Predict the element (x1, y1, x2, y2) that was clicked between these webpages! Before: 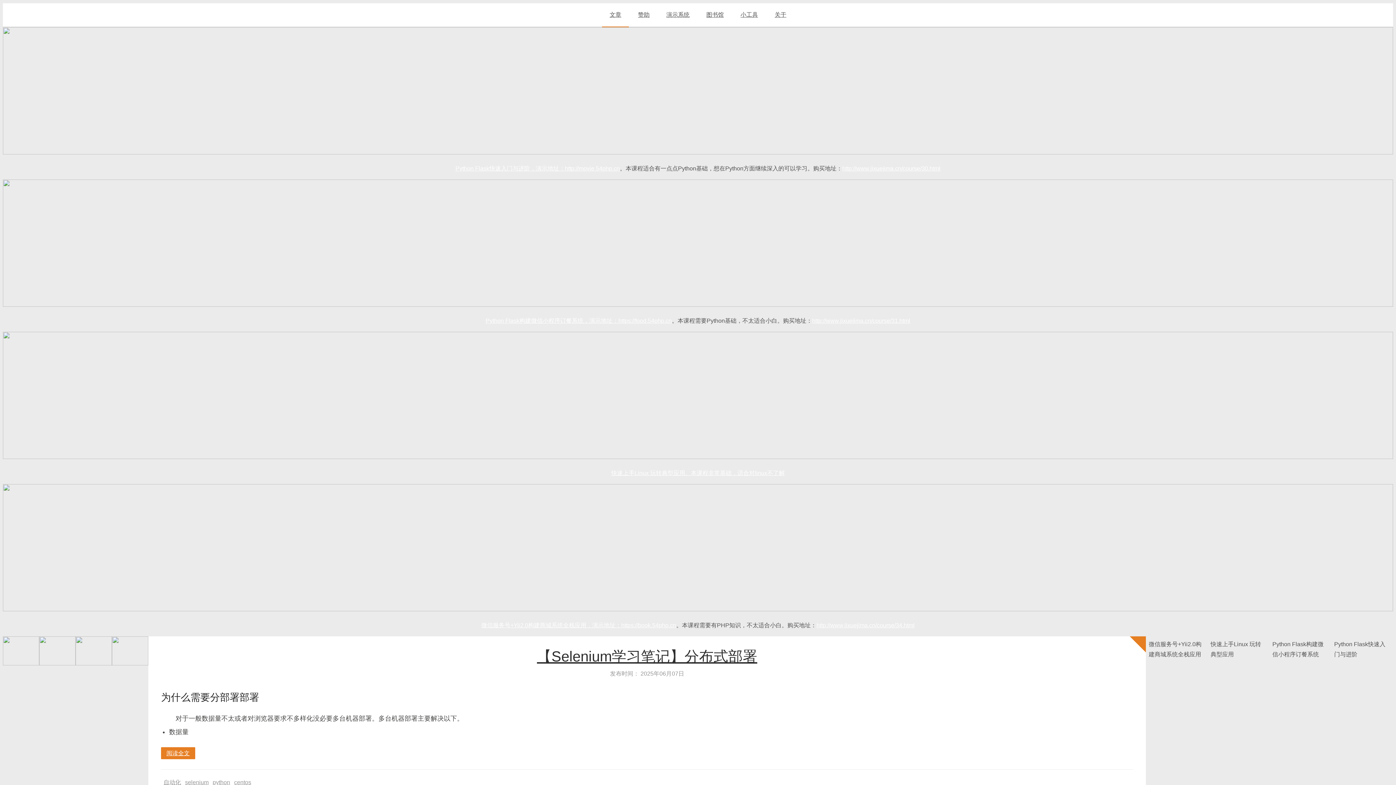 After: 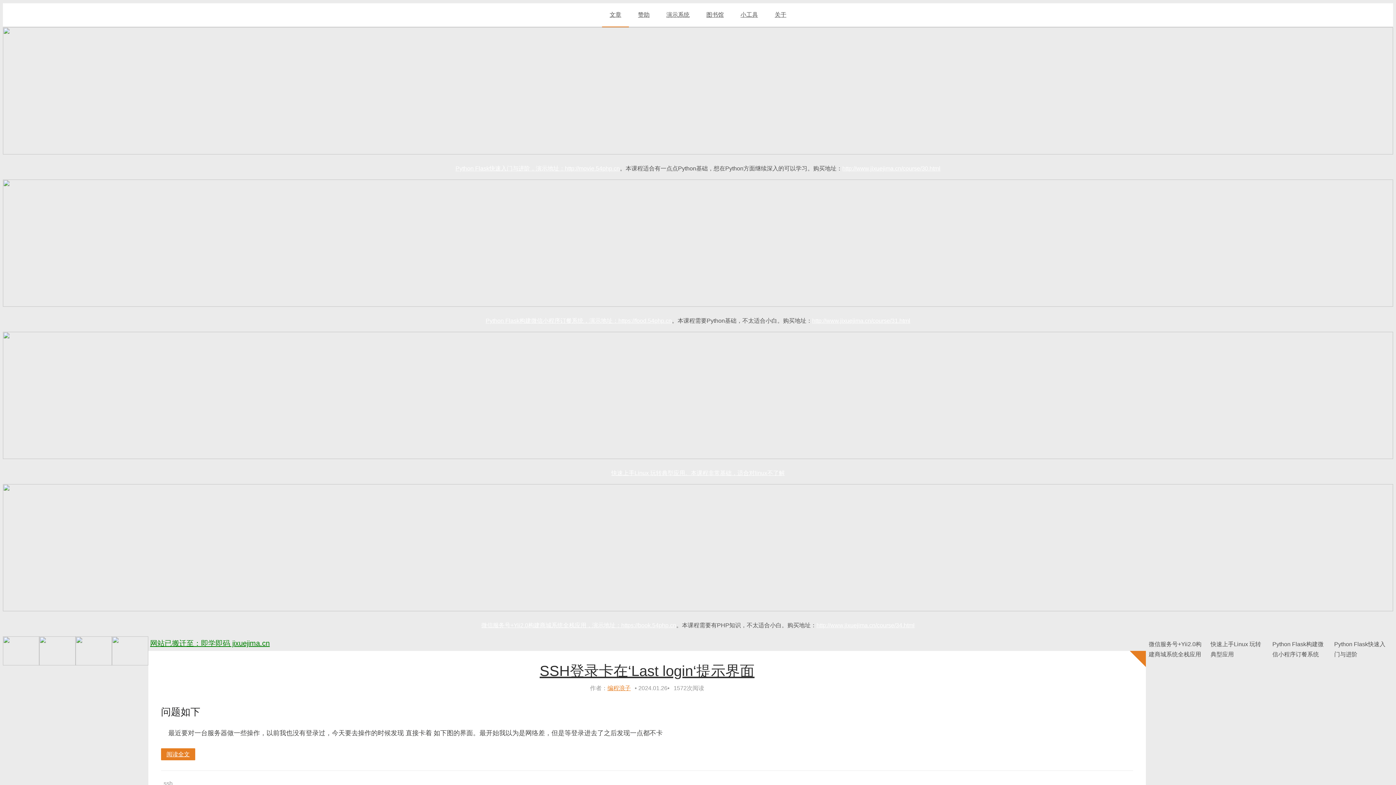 Action: label: 文章 bbox: (602, 3, 629, 26)